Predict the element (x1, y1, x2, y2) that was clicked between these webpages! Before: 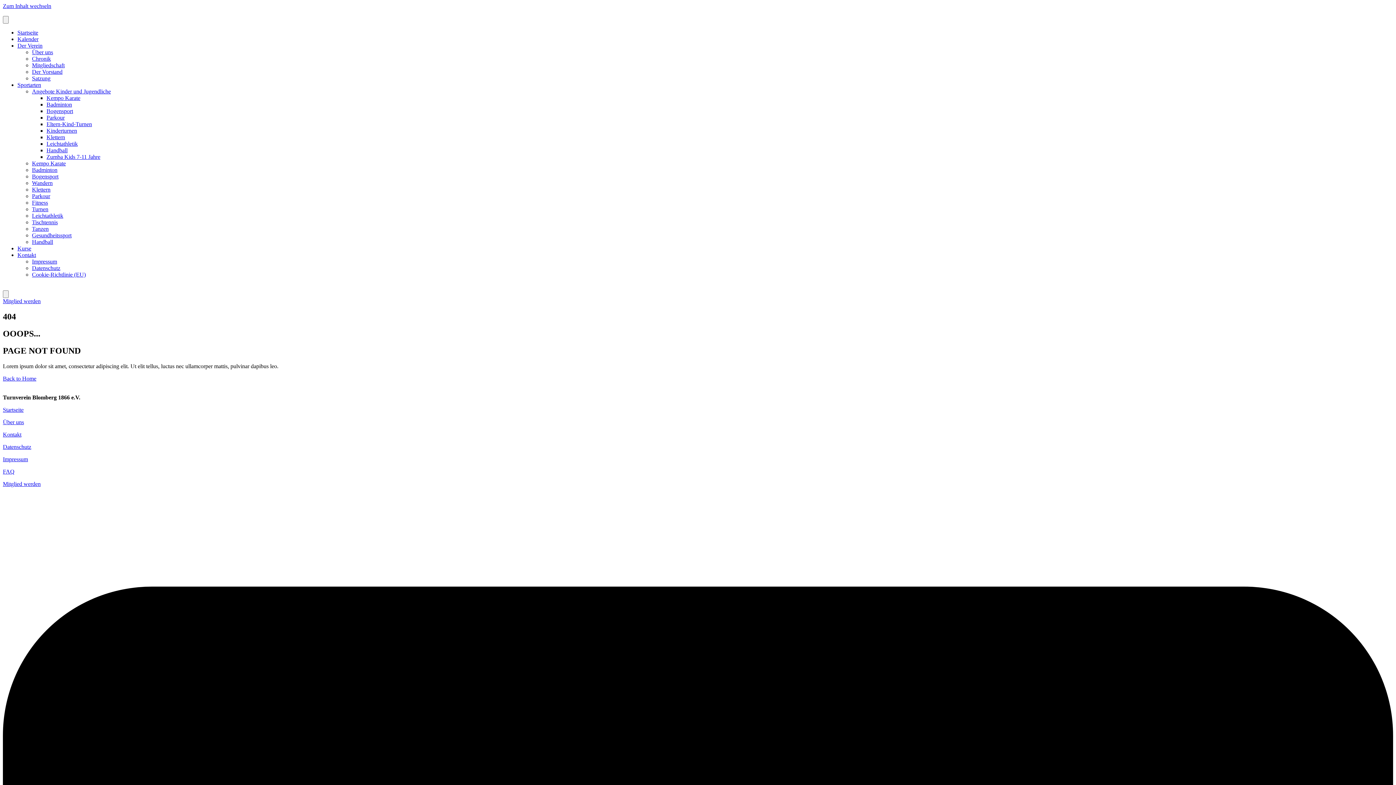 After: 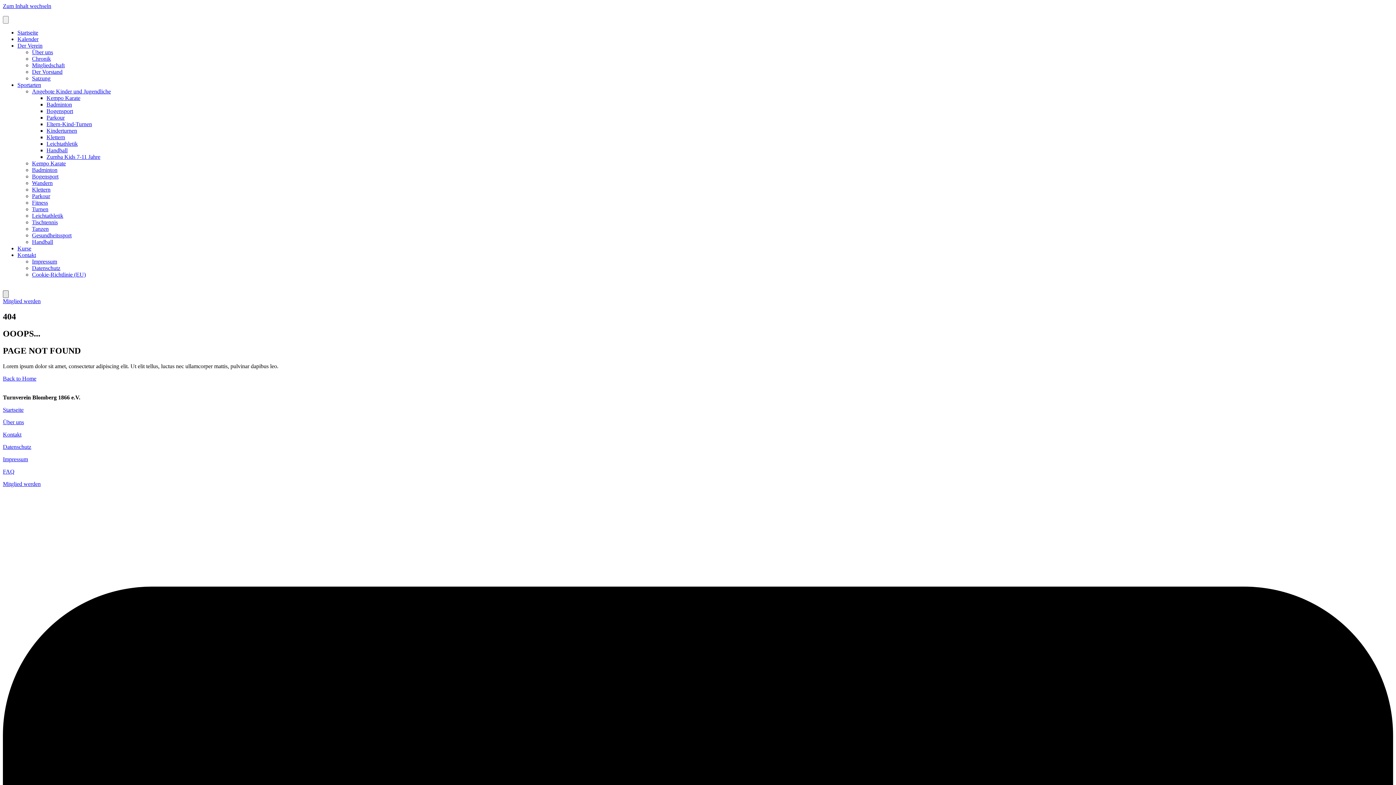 Action: bbox: (2, 290, 8, 298) label: close-menu